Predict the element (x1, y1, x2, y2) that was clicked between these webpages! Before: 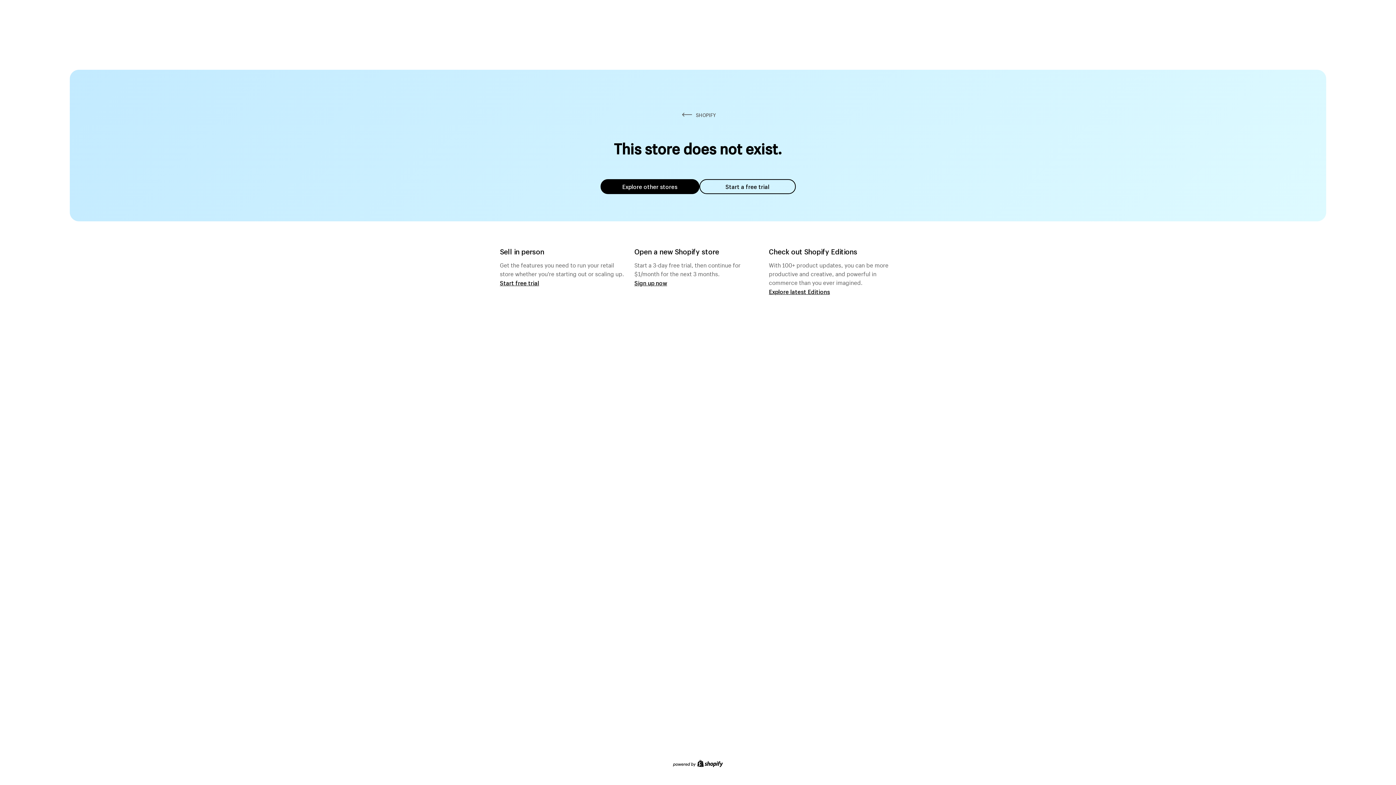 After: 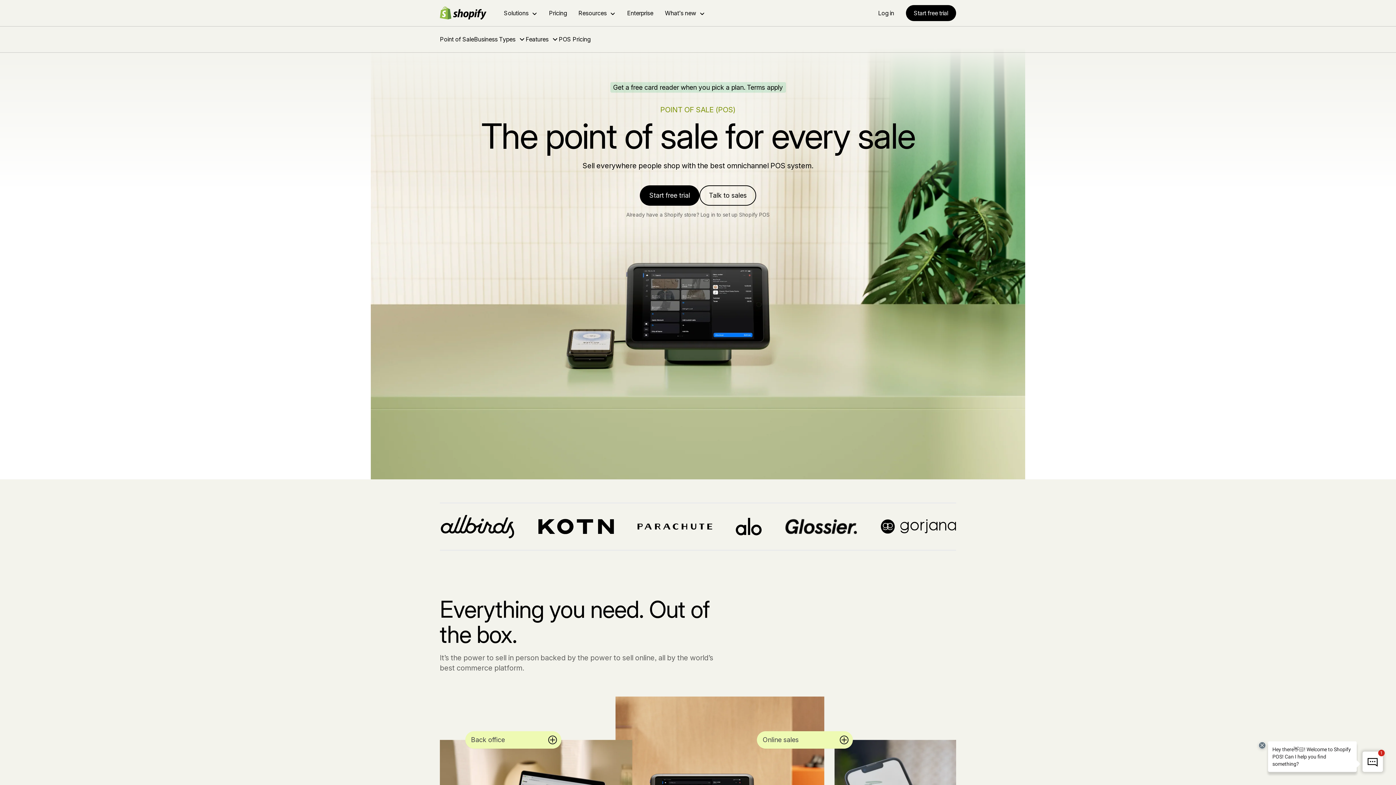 Action: label: Start free trial bbox: (500, 279, 539, 286)